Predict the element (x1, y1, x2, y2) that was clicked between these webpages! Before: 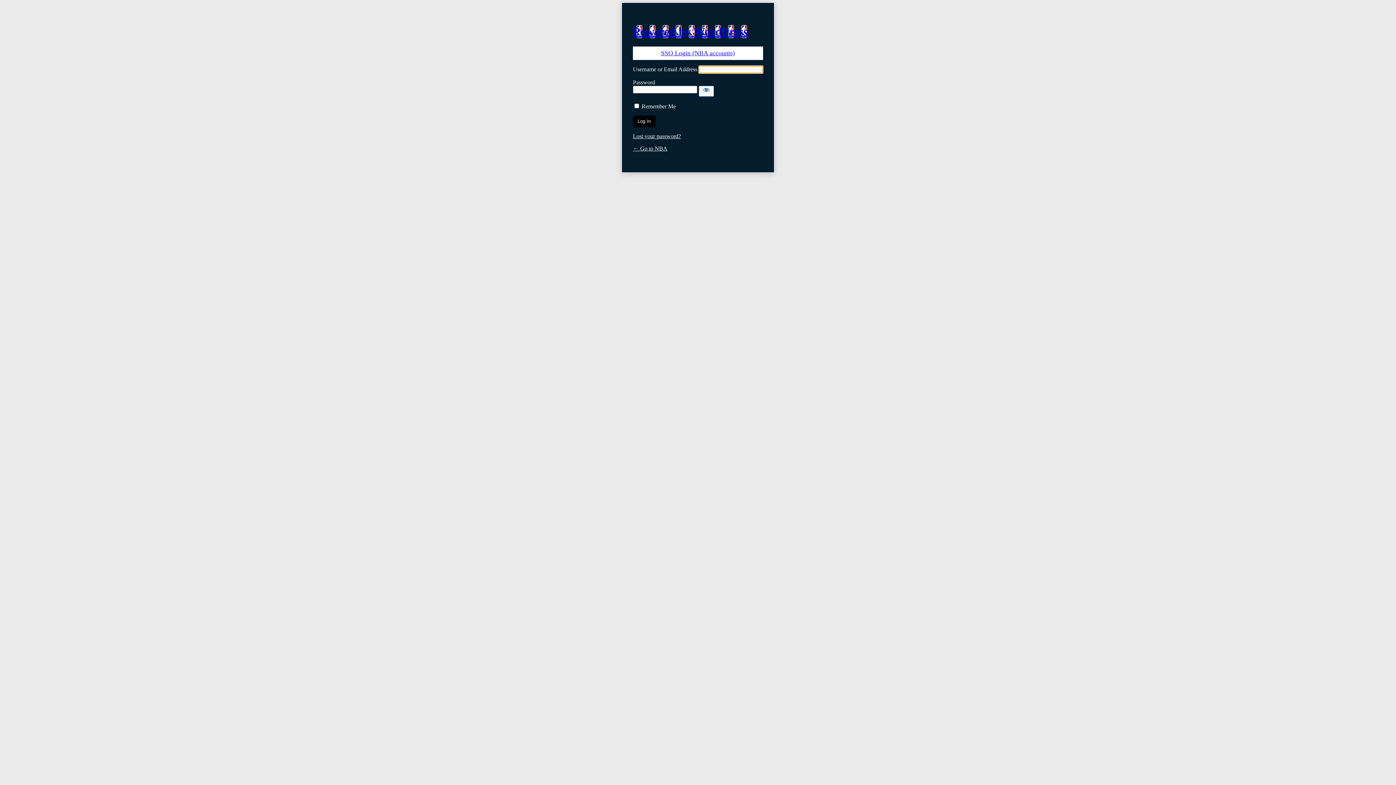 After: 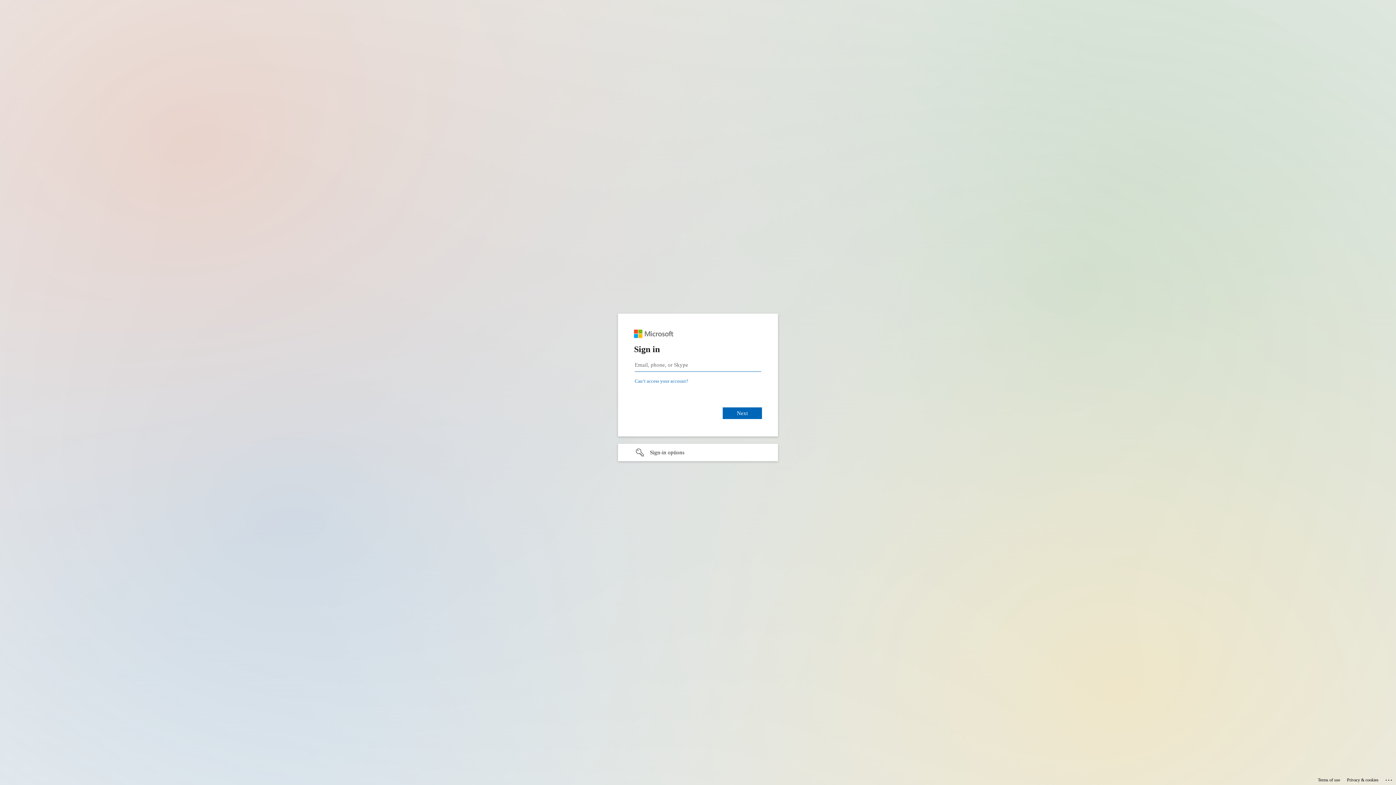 Action: label: SSO Login (NBA accounts) bbox: (661, 49, 735, 56)